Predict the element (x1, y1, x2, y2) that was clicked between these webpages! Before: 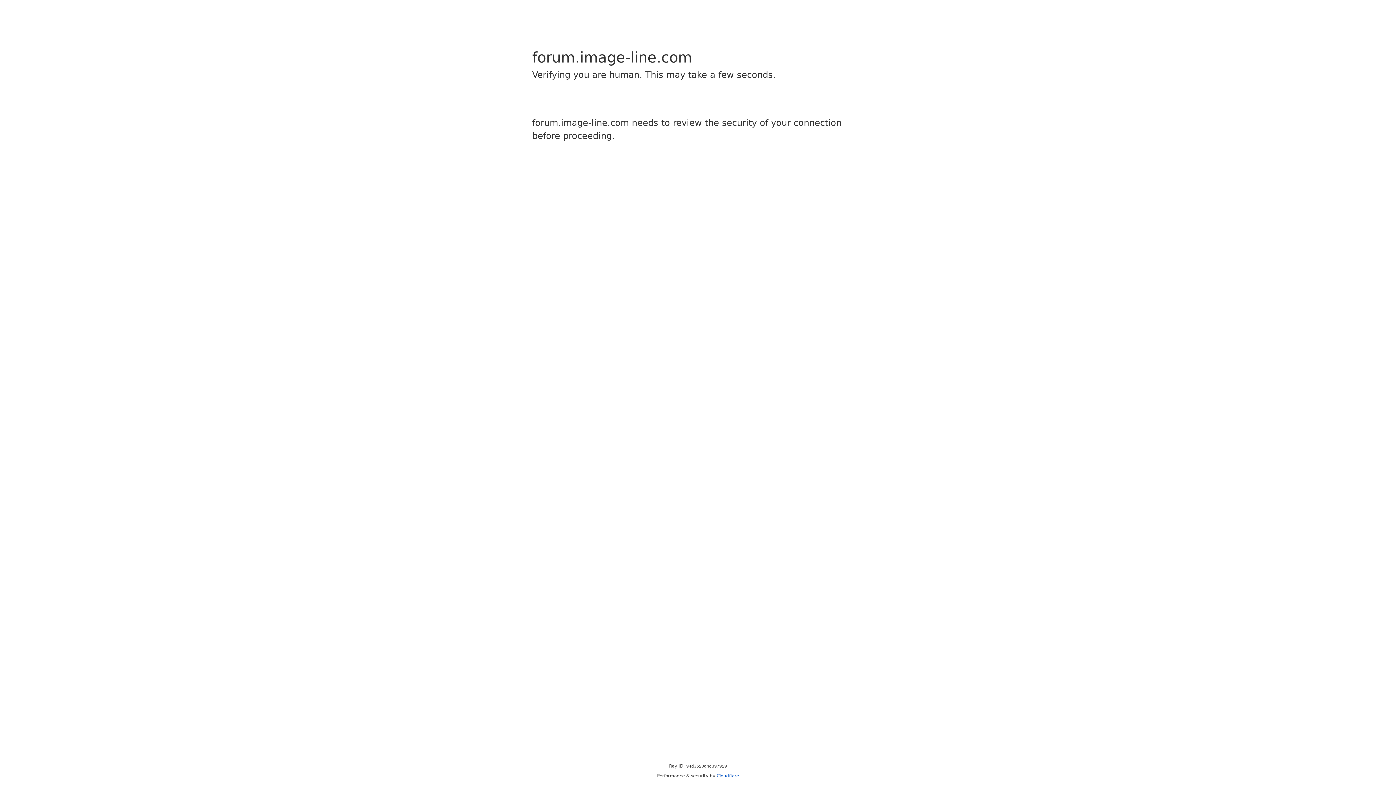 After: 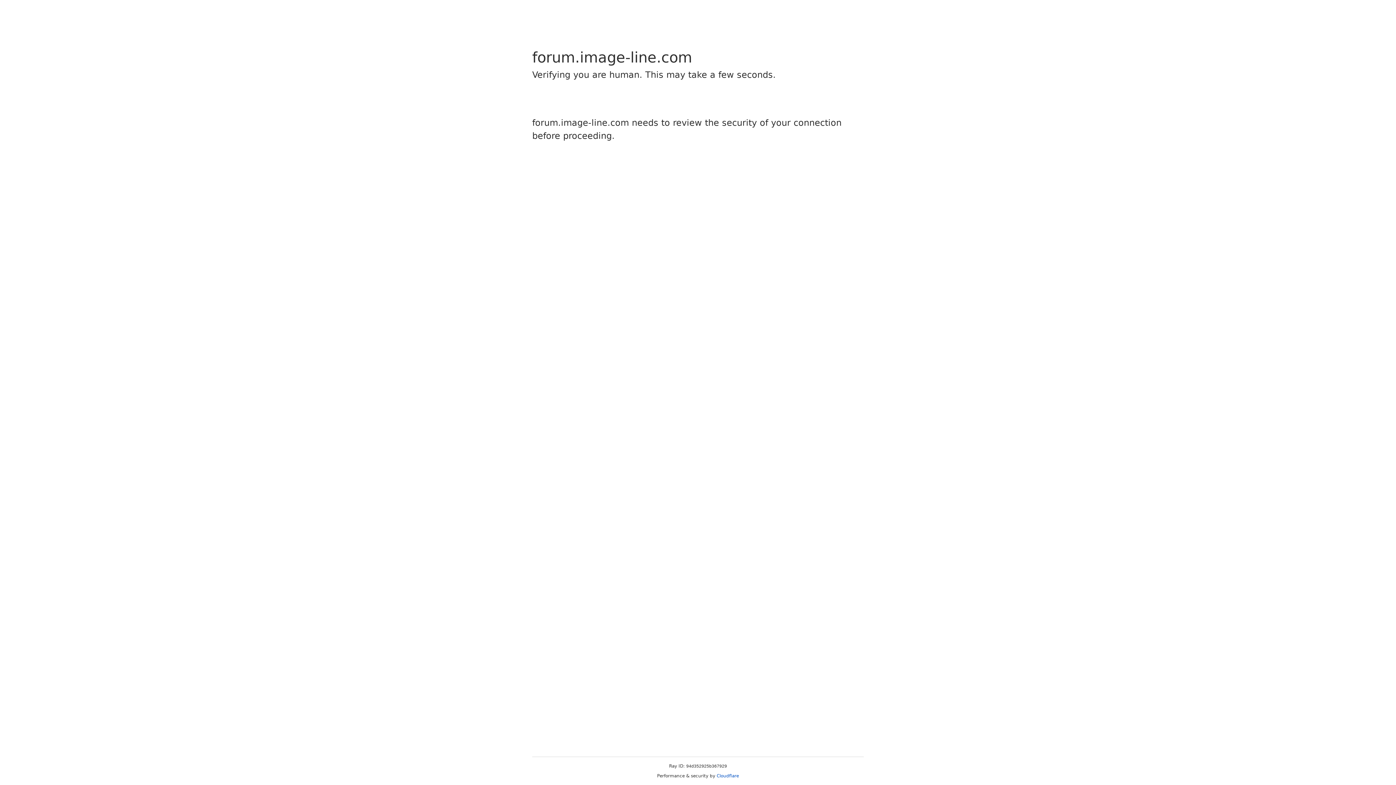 Action: label: Cloudflare bbox: (716, 773, 739, 778)